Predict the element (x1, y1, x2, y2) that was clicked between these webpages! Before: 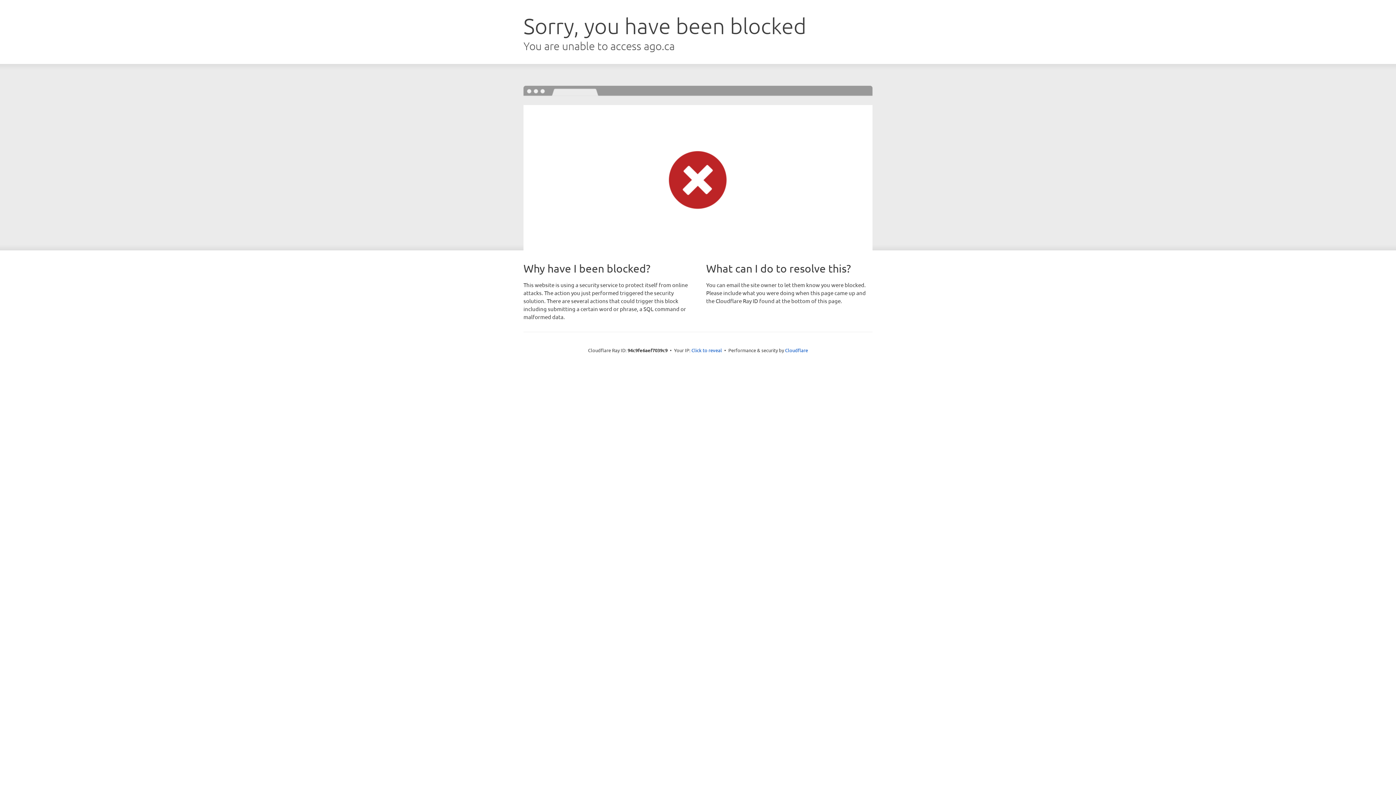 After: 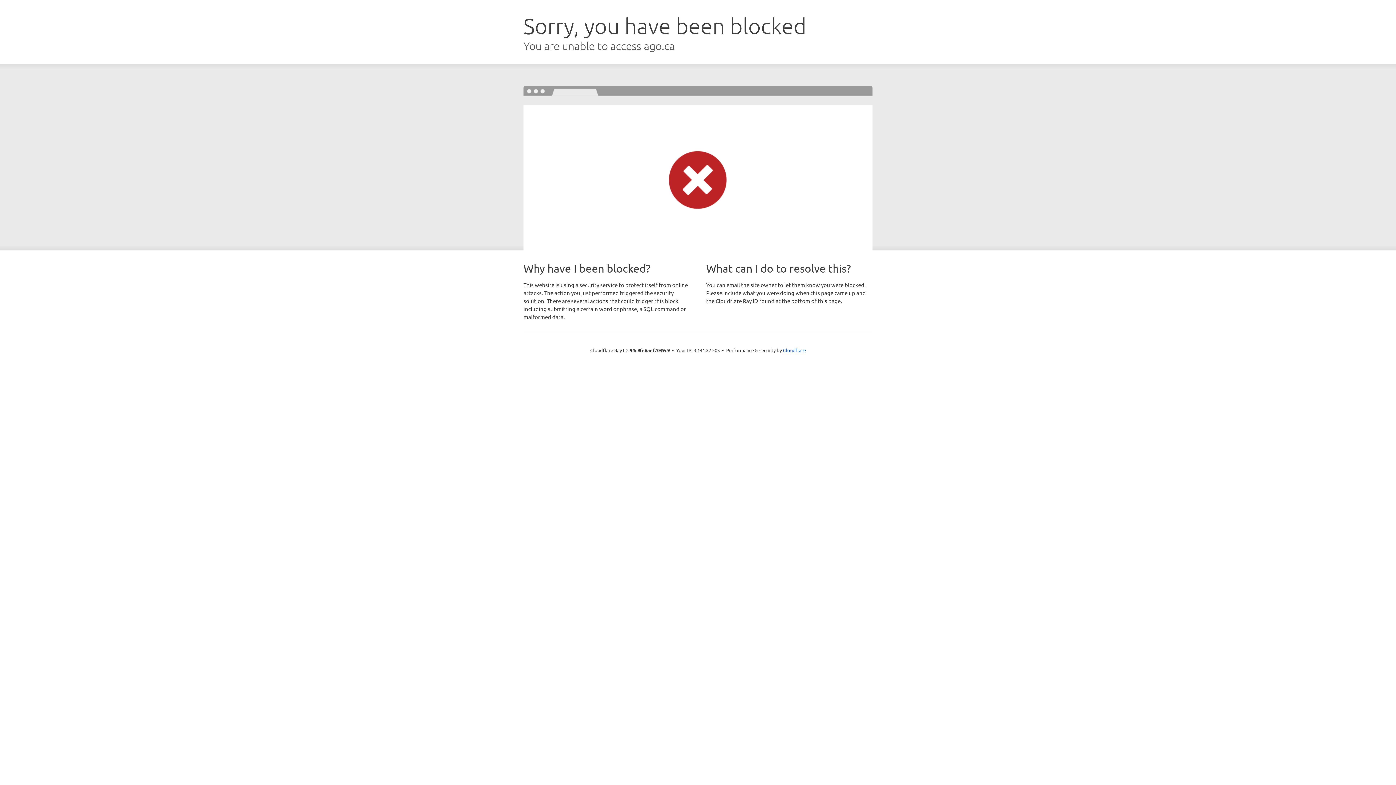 Action: label: Click to reveal bbox: (691, 346, 722, 353)